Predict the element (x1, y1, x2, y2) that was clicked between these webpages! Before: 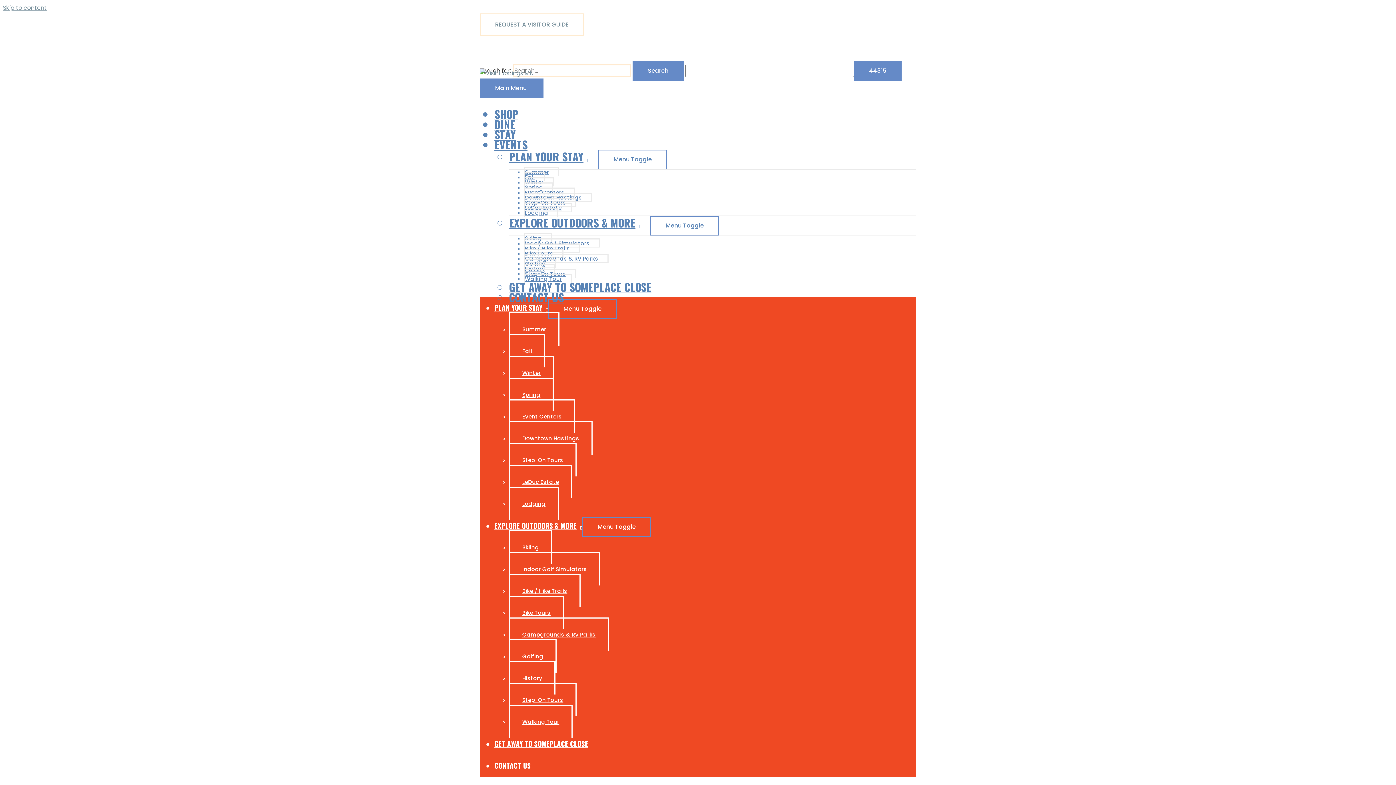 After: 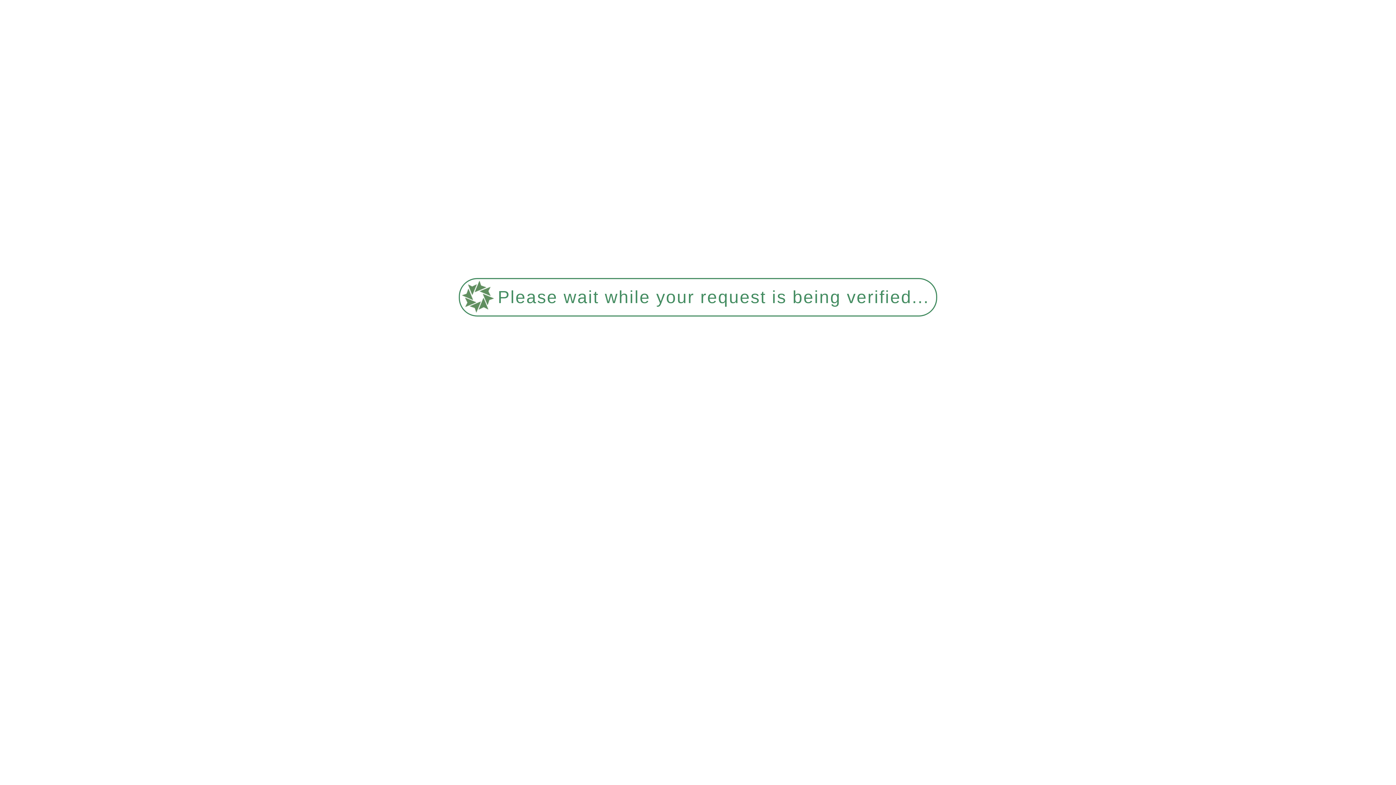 Action: bbox: (509, 214, 650, 230) label: EXPLORE OUTDOORS & MORE